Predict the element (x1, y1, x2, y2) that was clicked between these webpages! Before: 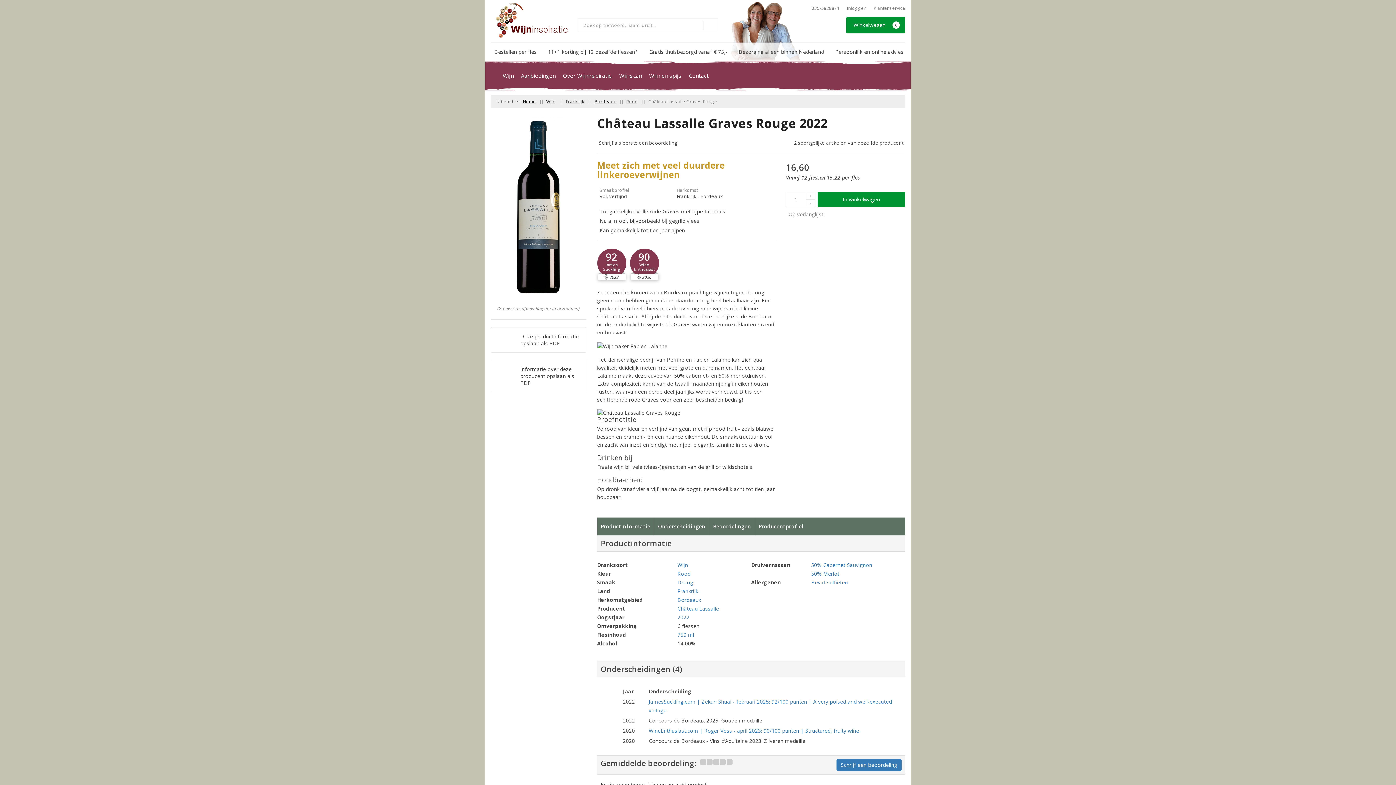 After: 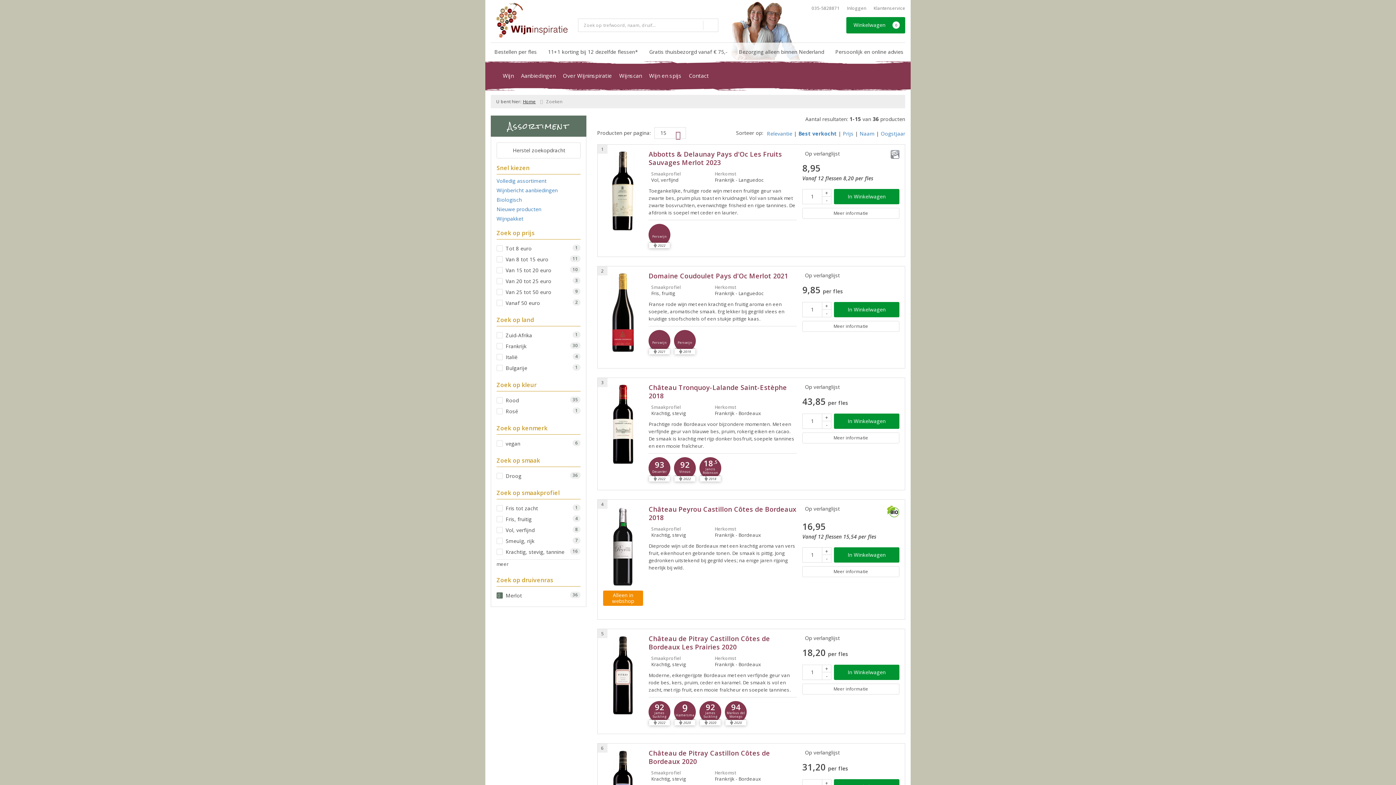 Action: bbox: (811, 570, 839, 577) label: 50% Merlot
